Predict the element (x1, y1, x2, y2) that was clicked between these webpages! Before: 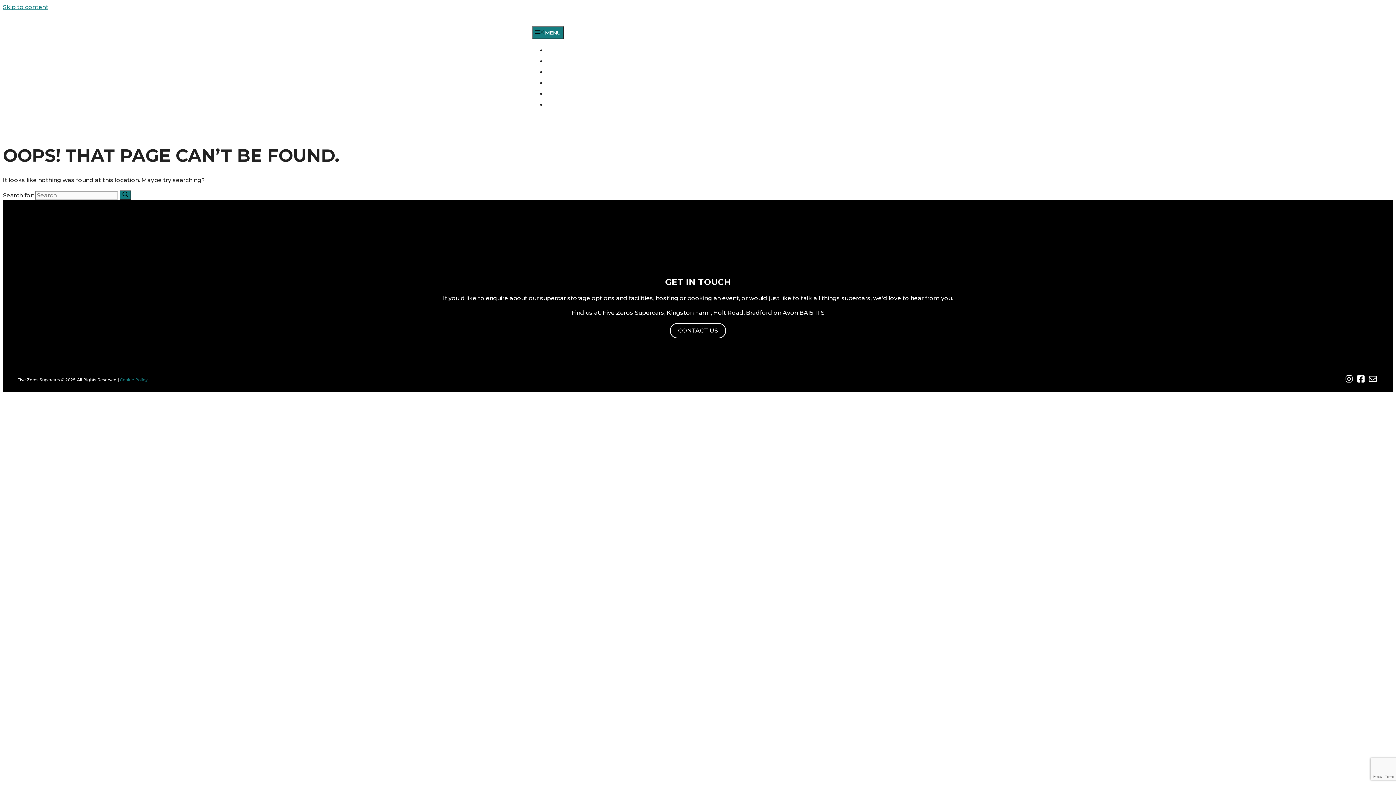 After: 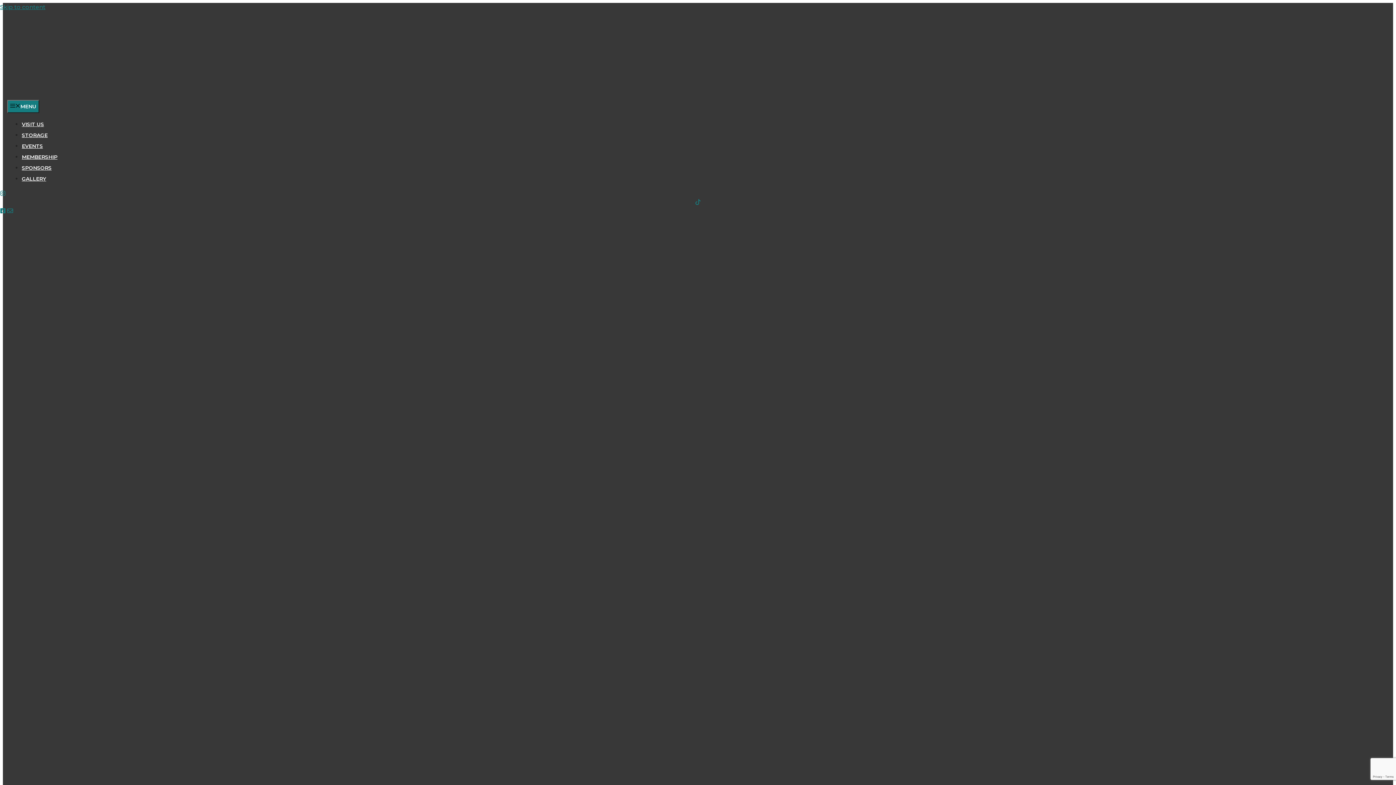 Action: bbox: (494, 50, 530, 57)